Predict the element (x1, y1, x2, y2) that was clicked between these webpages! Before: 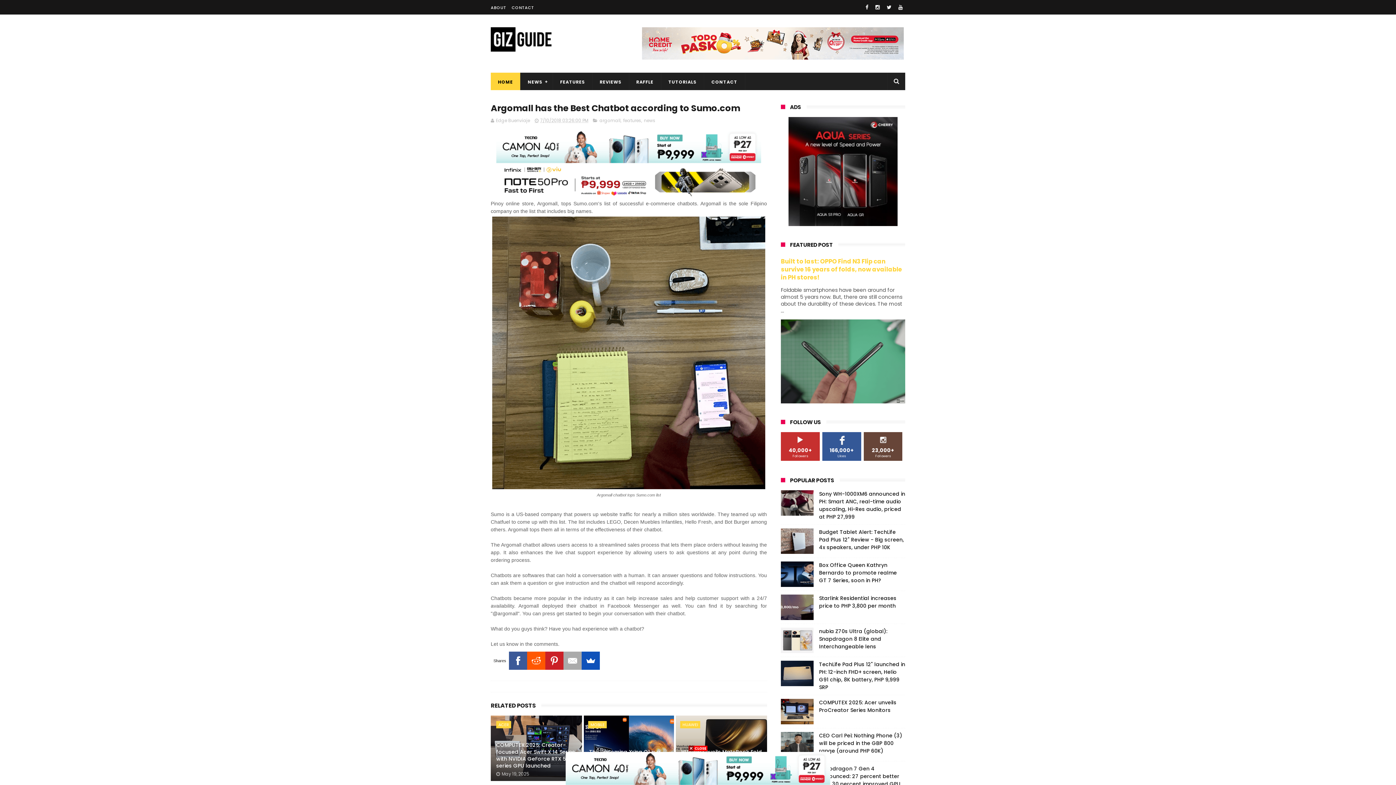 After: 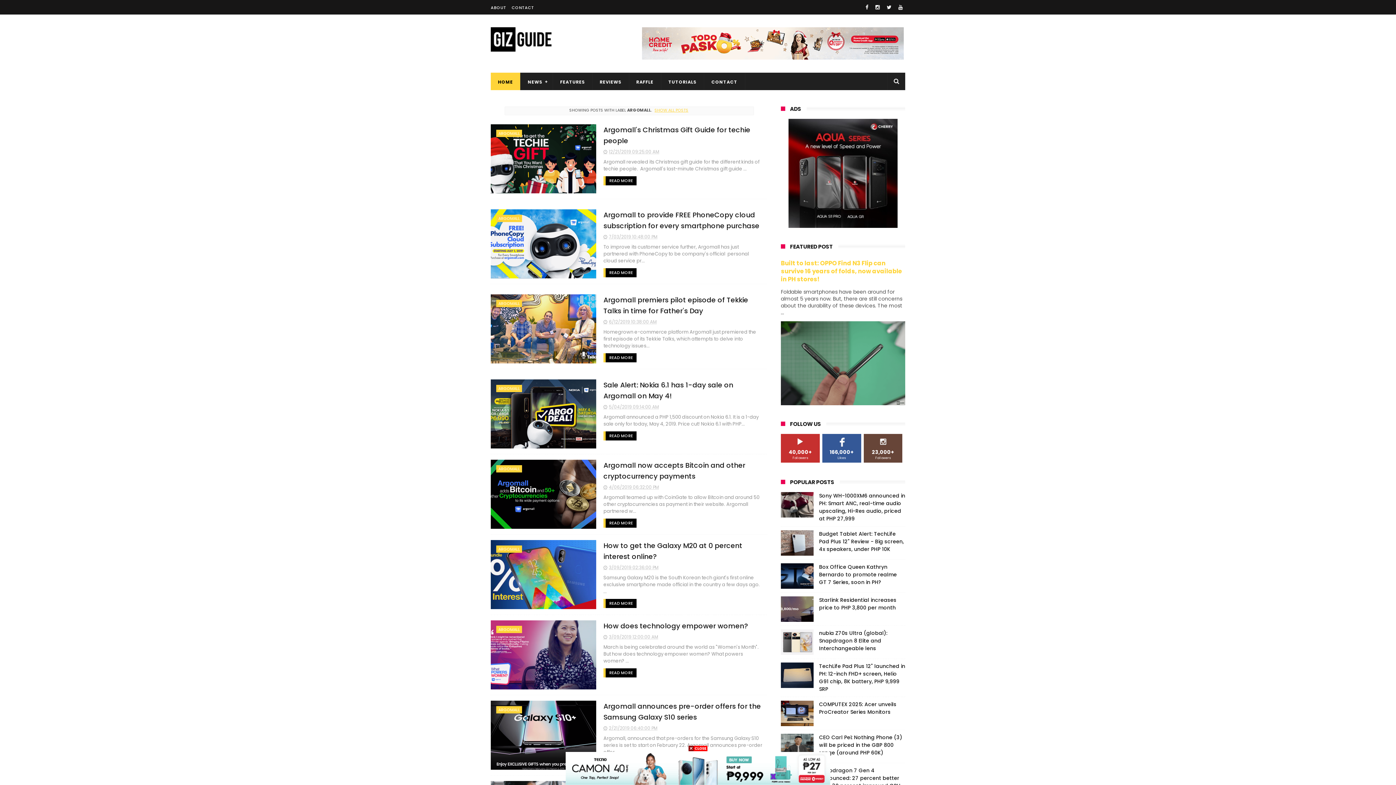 Action: bbox: (598, 117, 620, 123) label: argomall